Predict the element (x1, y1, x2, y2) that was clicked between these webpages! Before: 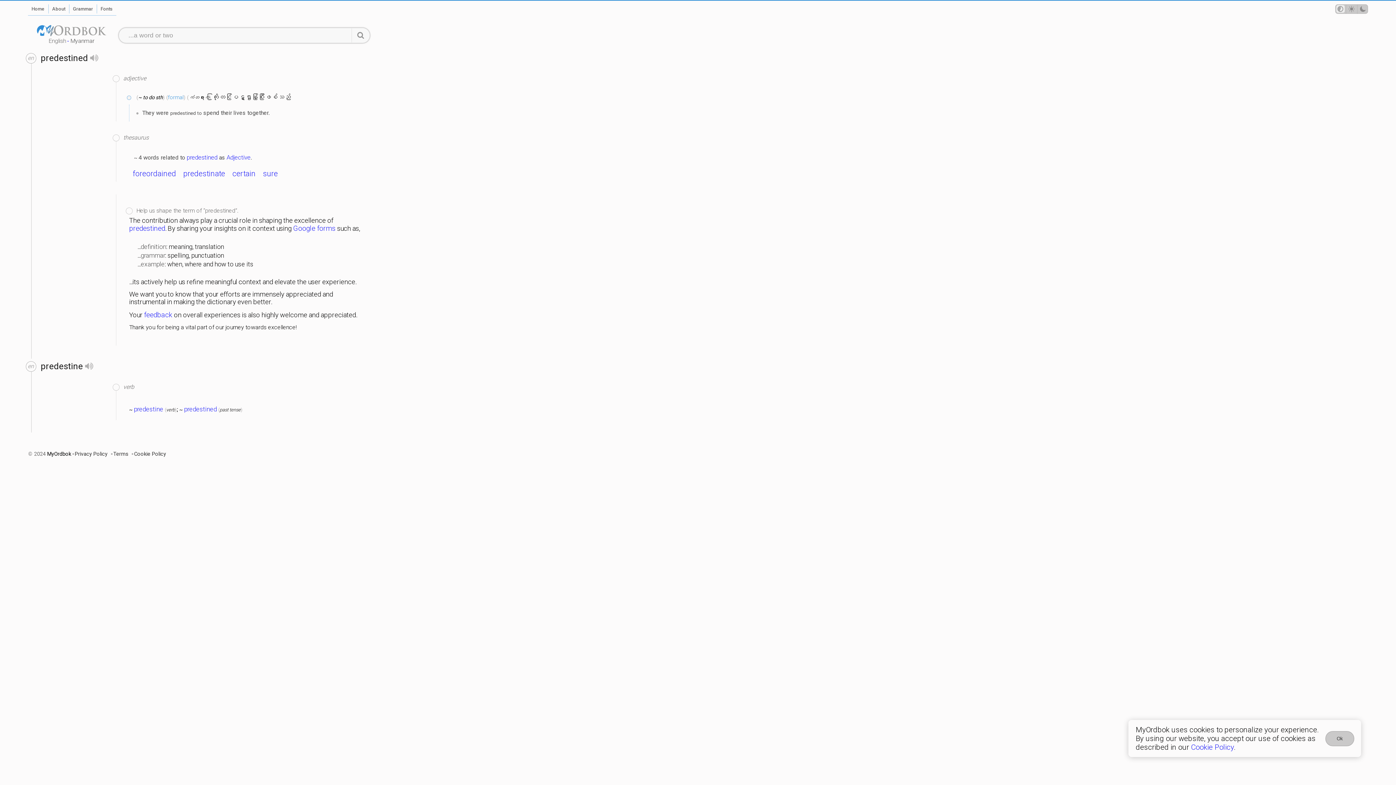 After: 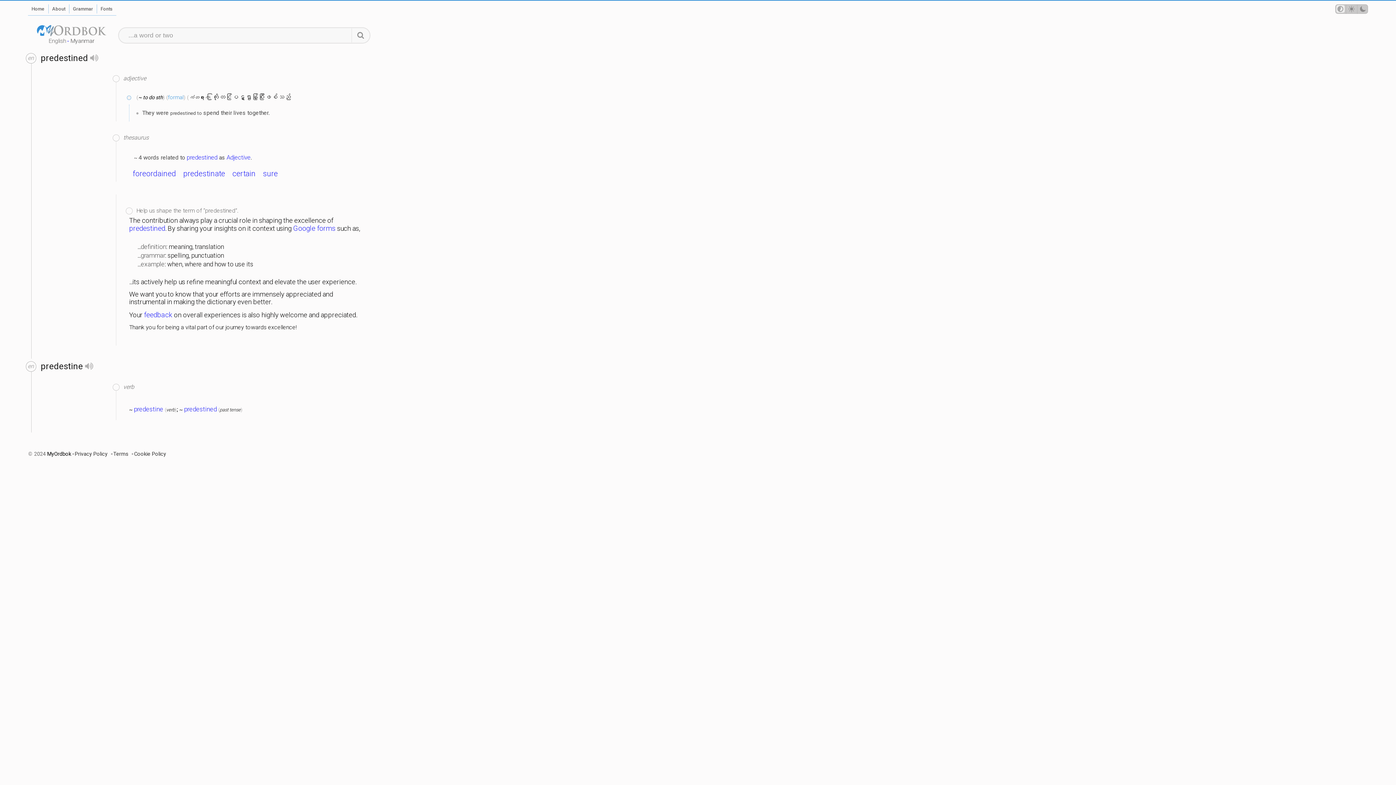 Action: bbox: (1326, 731, 1354, 746) label: Ok